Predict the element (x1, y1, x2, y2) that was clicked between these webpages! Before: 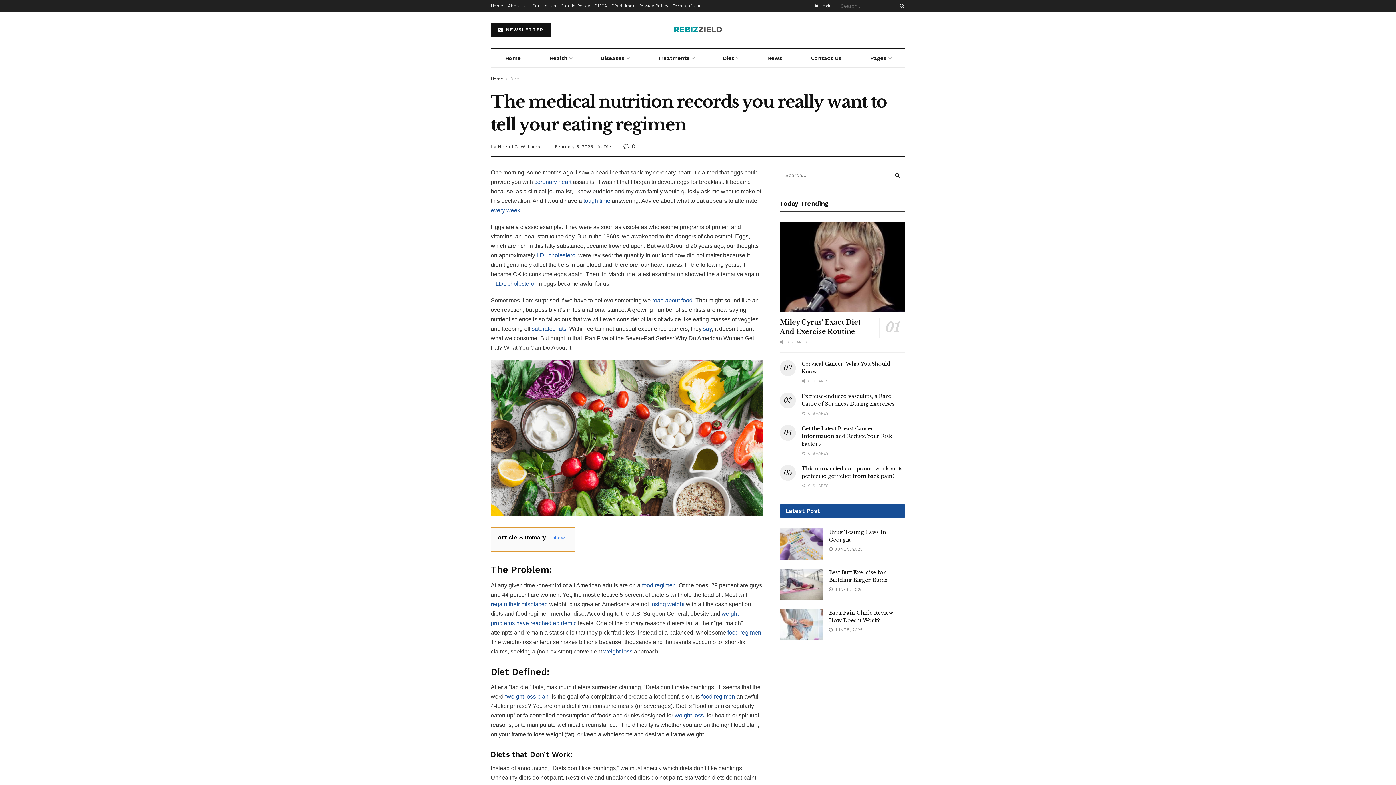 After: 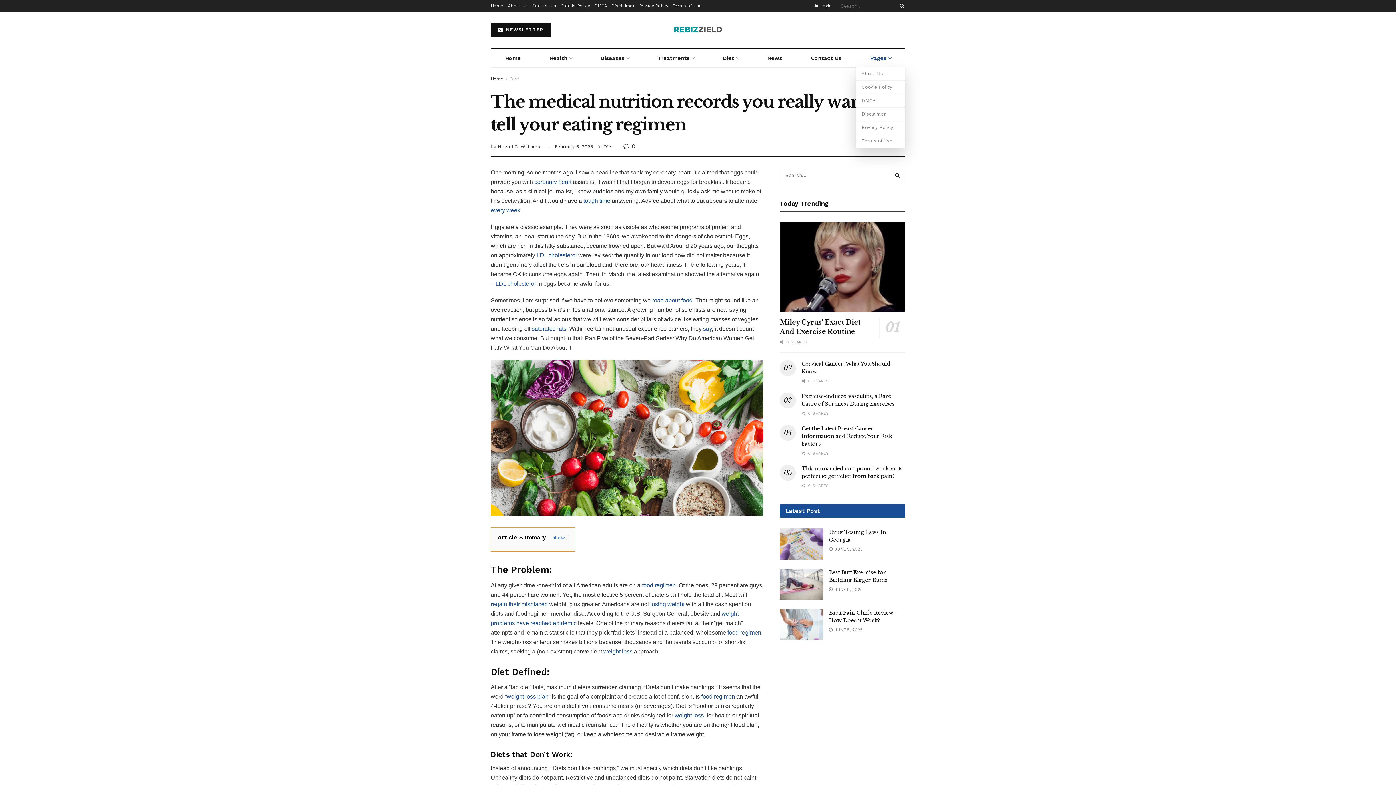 Action: label: Pages bbox: (855, 49, 905, 67)